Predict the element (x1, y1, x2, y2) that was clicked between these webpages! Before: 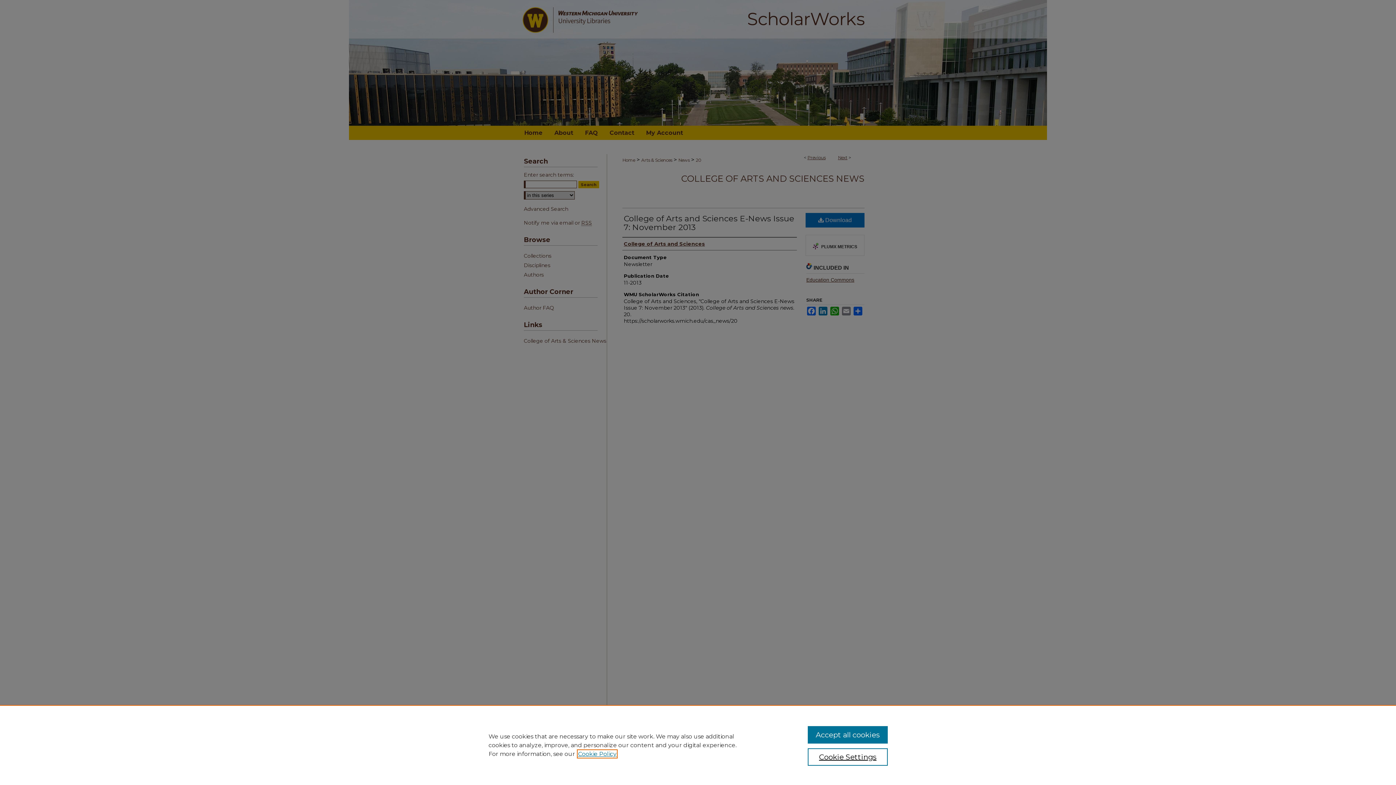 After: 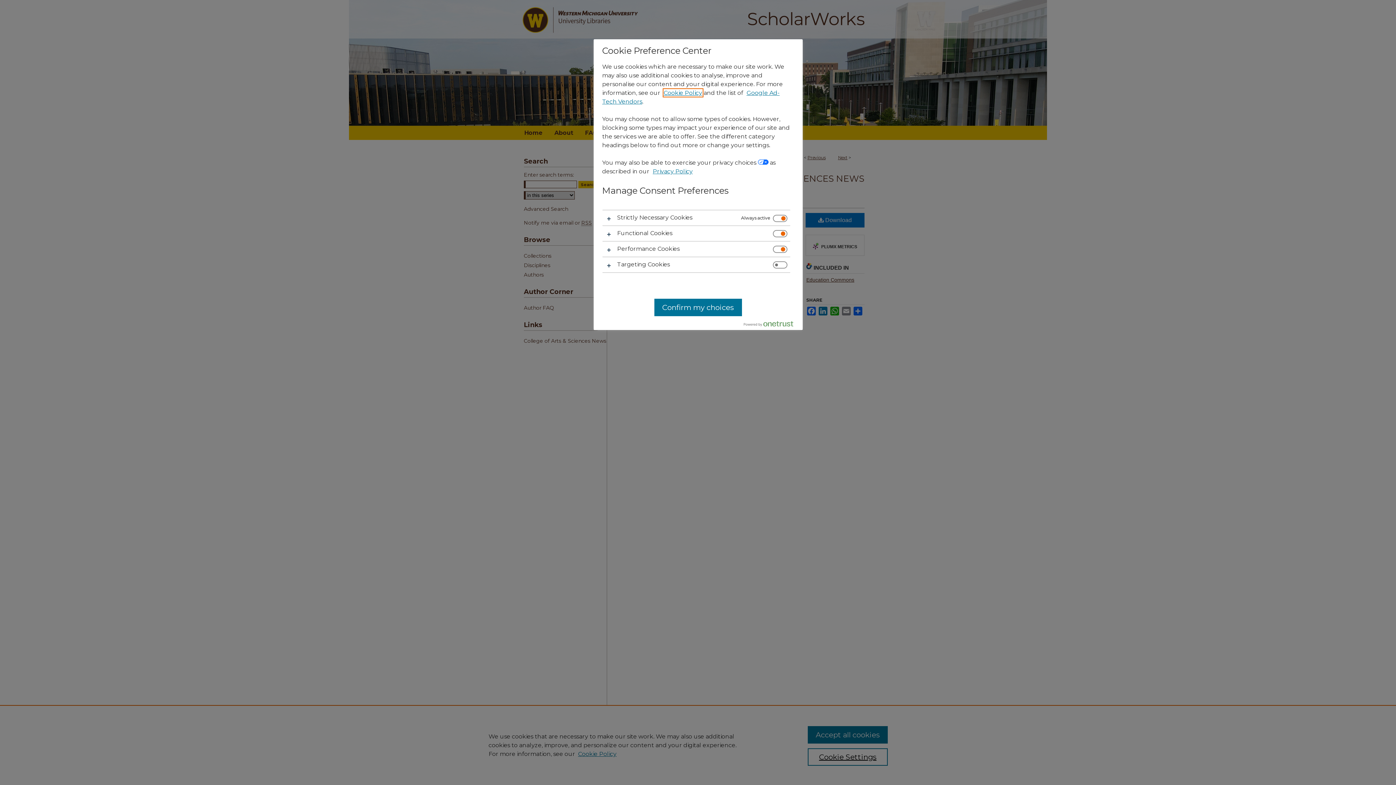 Action: bbox: (807, 748, 887, 766) label: Cookie Settings